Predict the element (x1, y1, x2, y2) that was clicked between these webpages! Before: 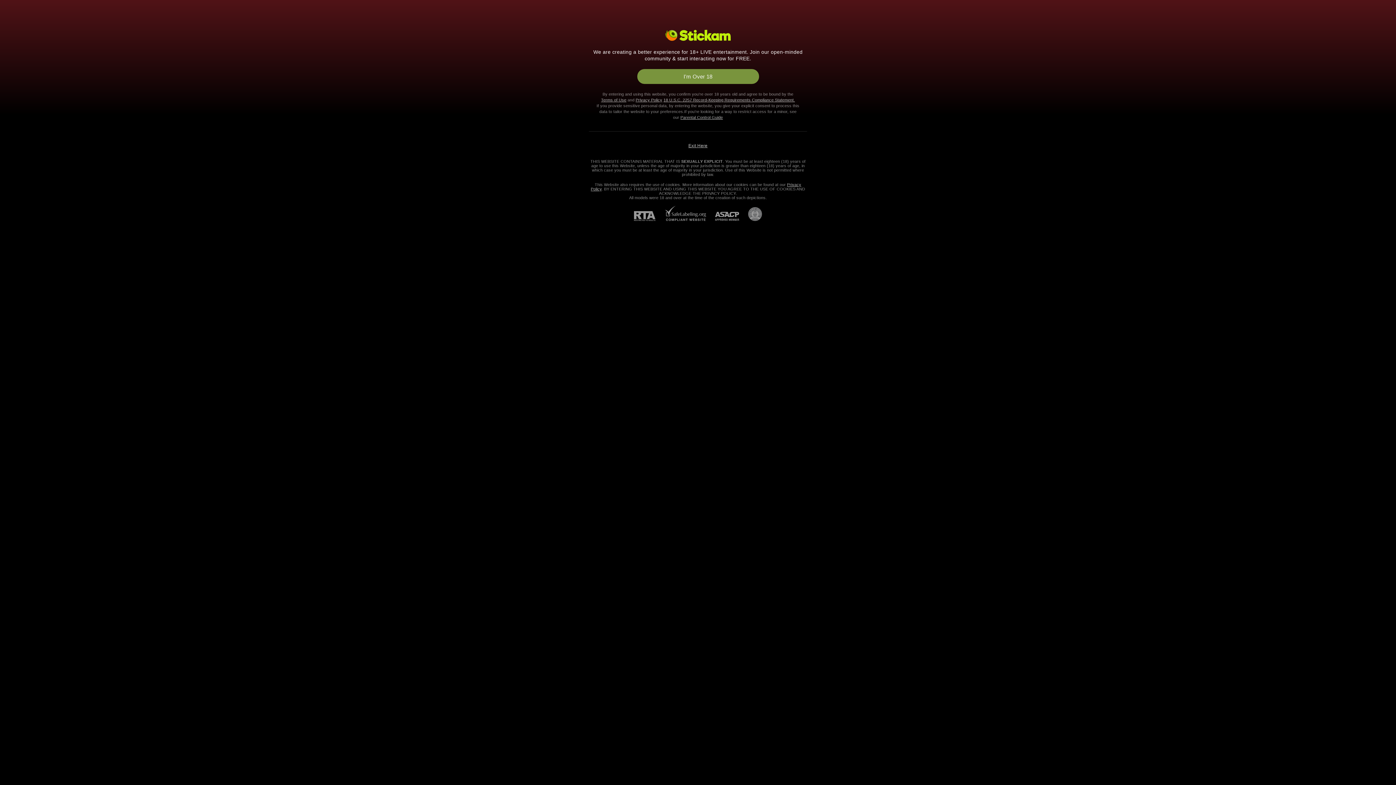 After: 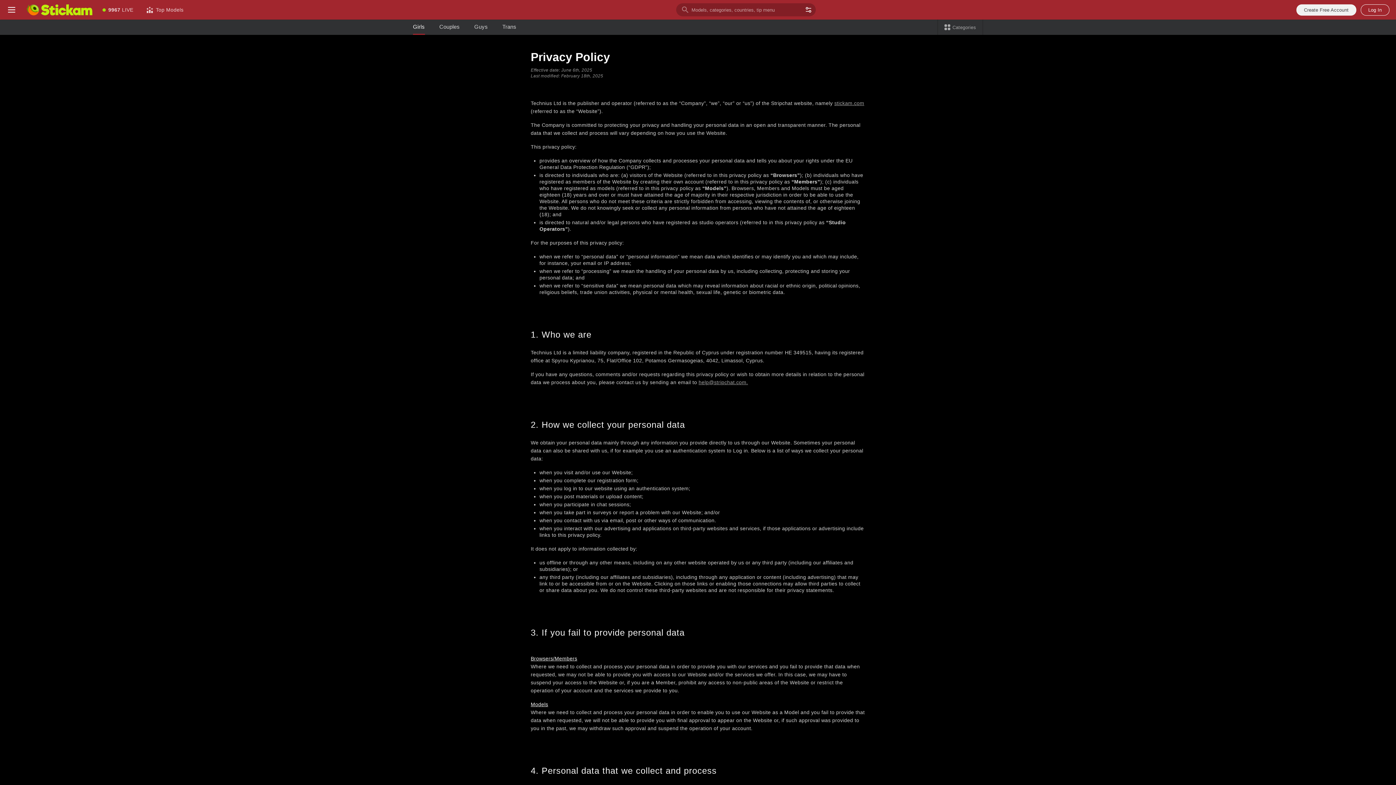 Action: bbox: (635, 97, 662, 102) label: Privacy Policy